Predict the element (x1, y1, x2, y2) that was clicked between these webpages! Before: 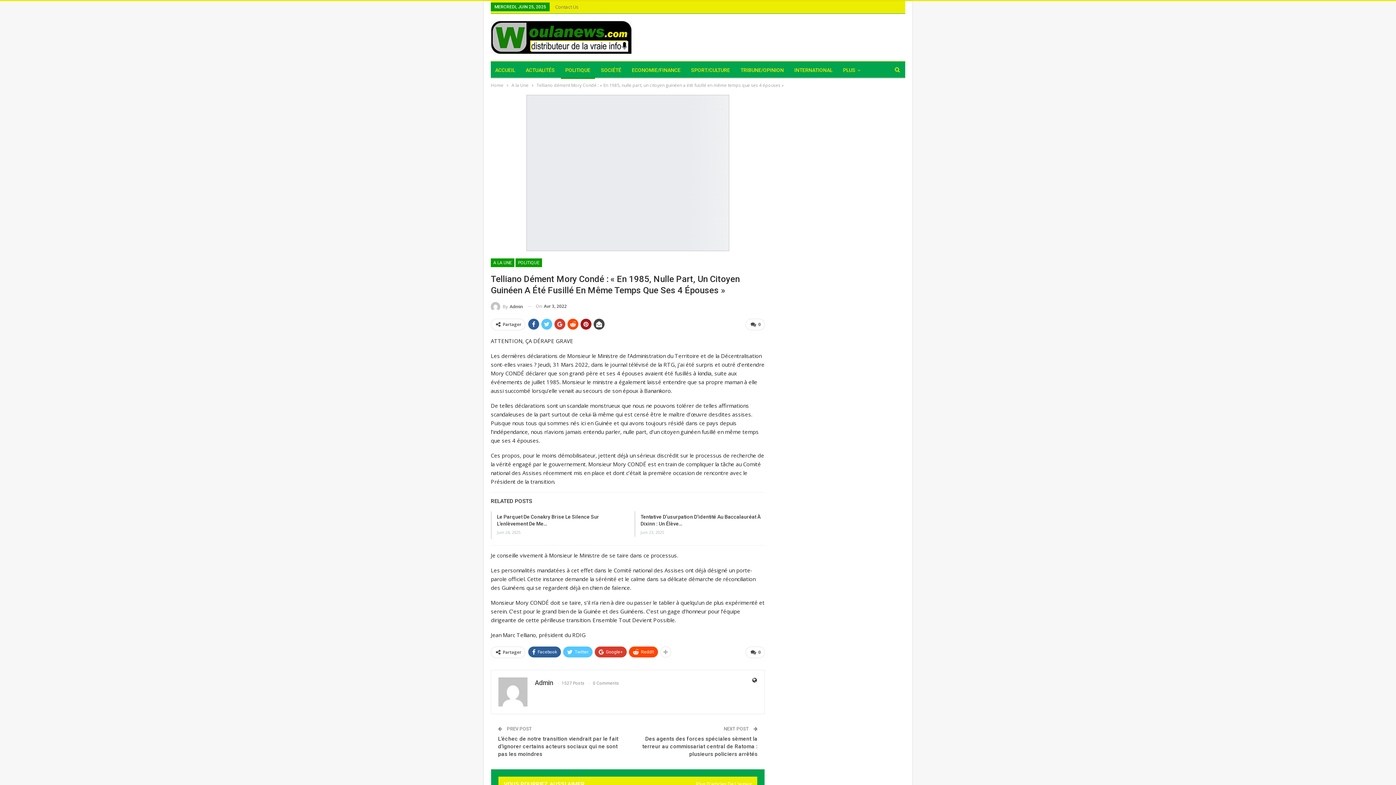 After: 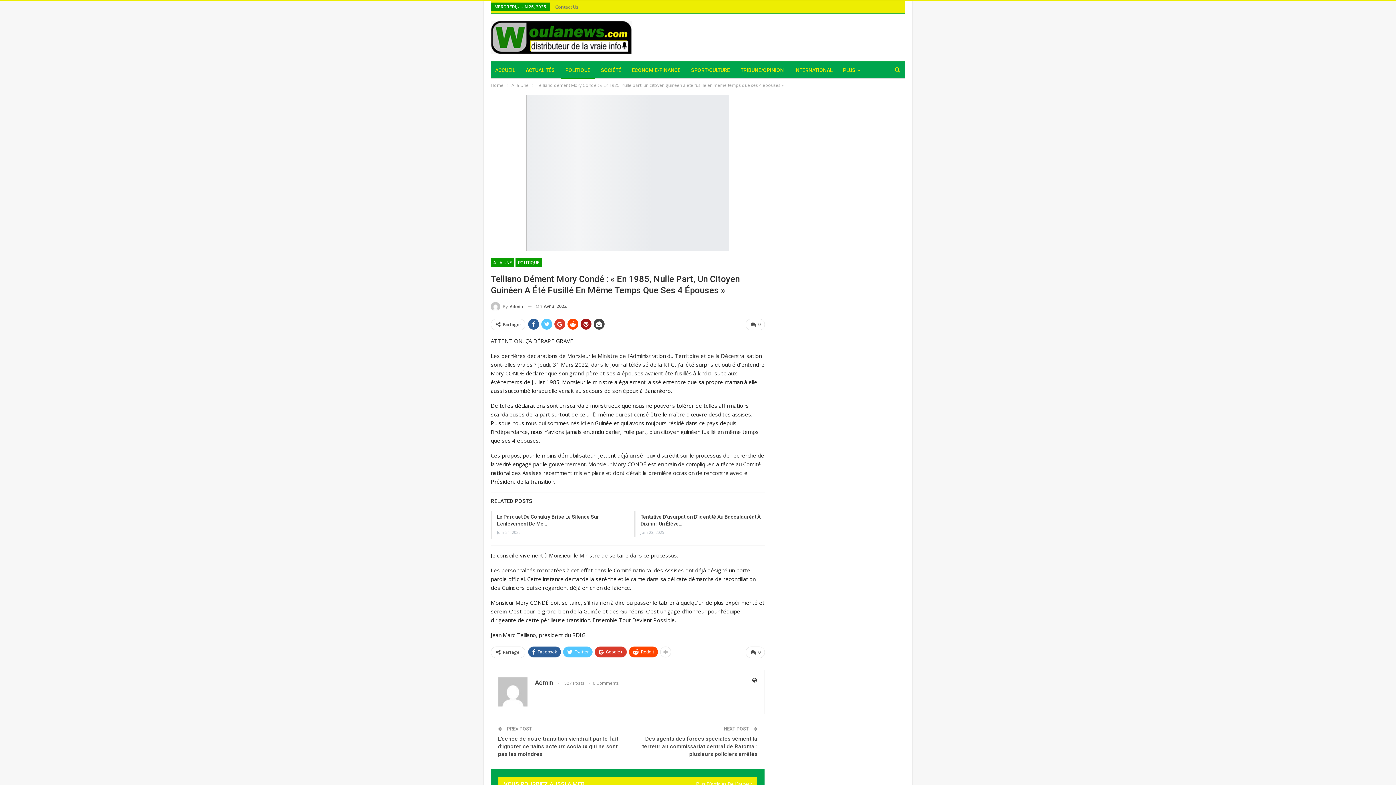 Action: bbox: (526, 169, 729, 175)